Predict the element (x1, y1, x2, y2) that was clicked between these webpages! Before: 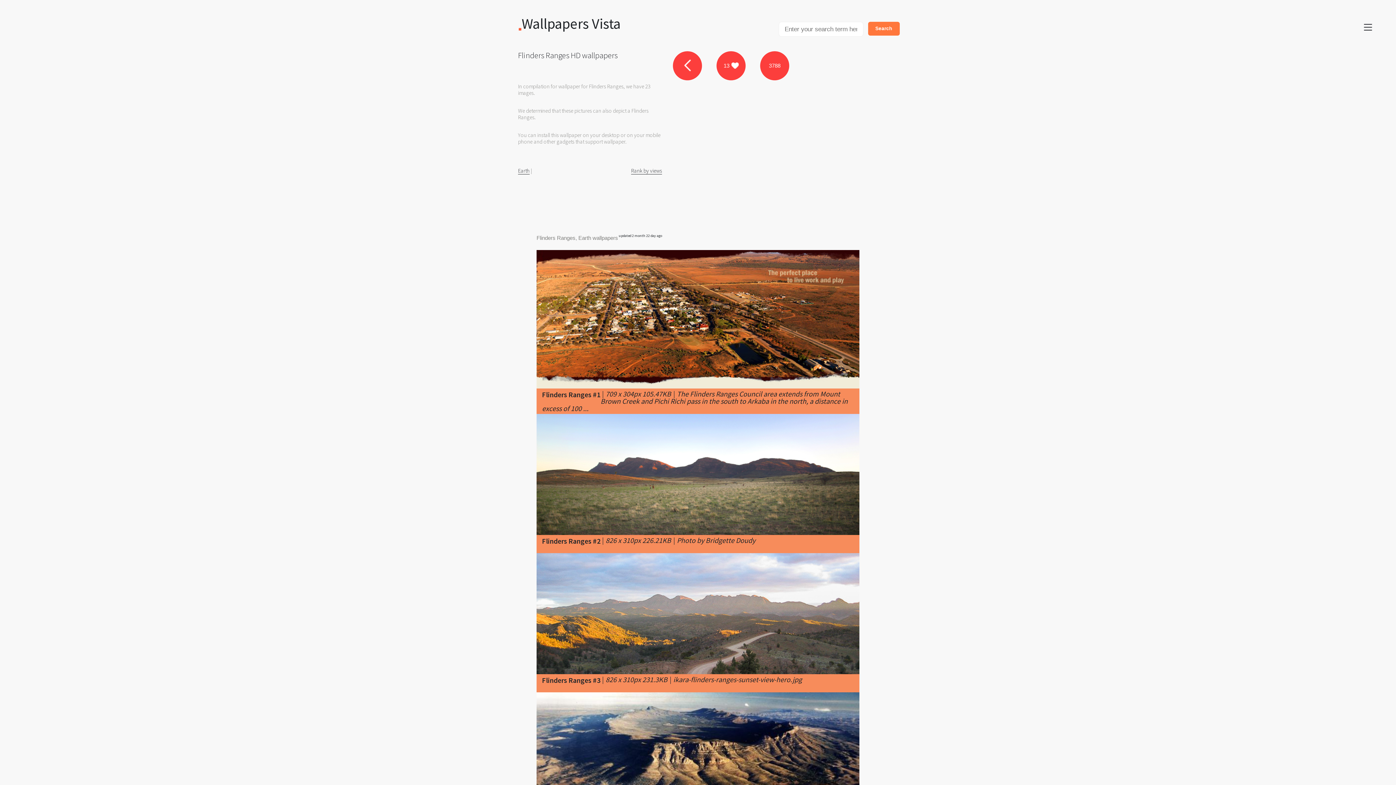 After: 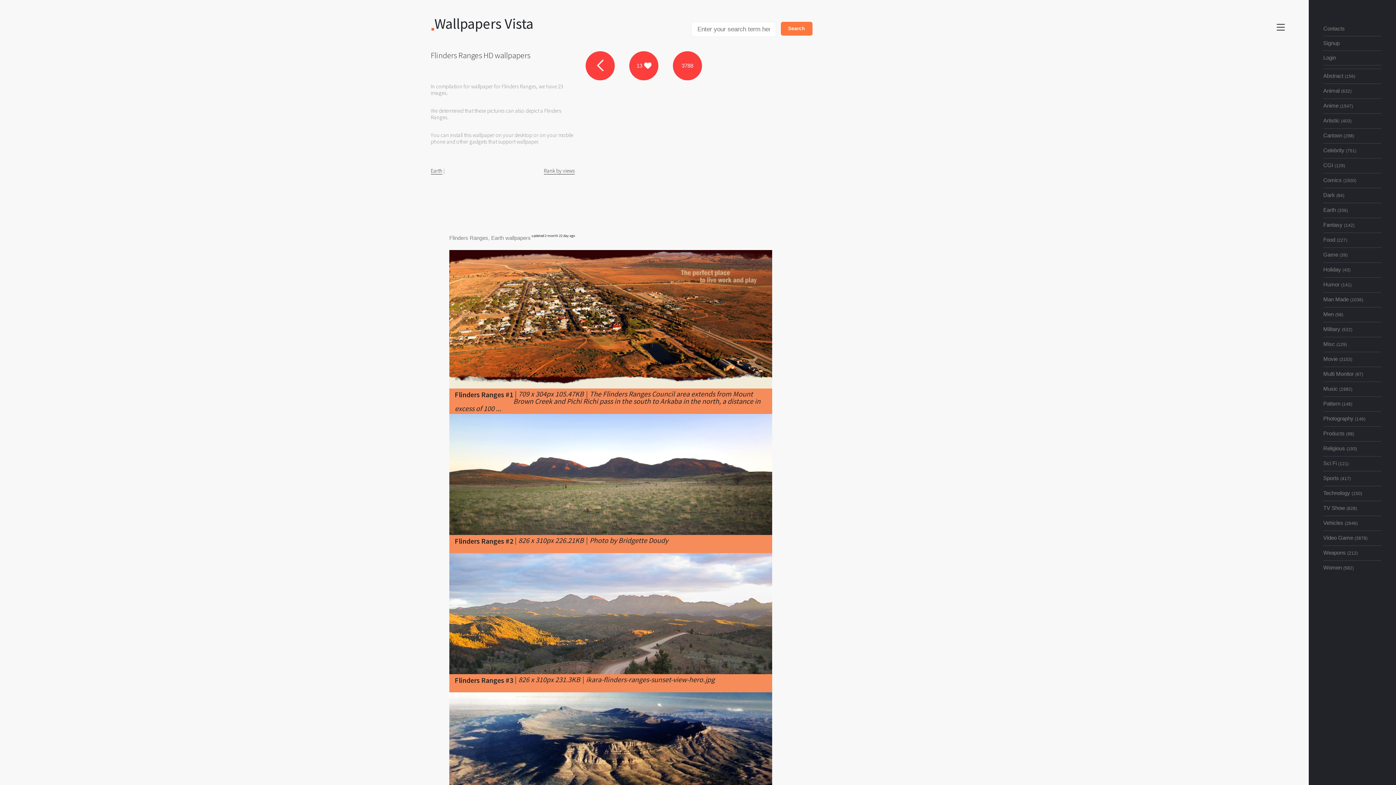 Action: bbox: (1362, 21, 1374, 32) label: Show Menu